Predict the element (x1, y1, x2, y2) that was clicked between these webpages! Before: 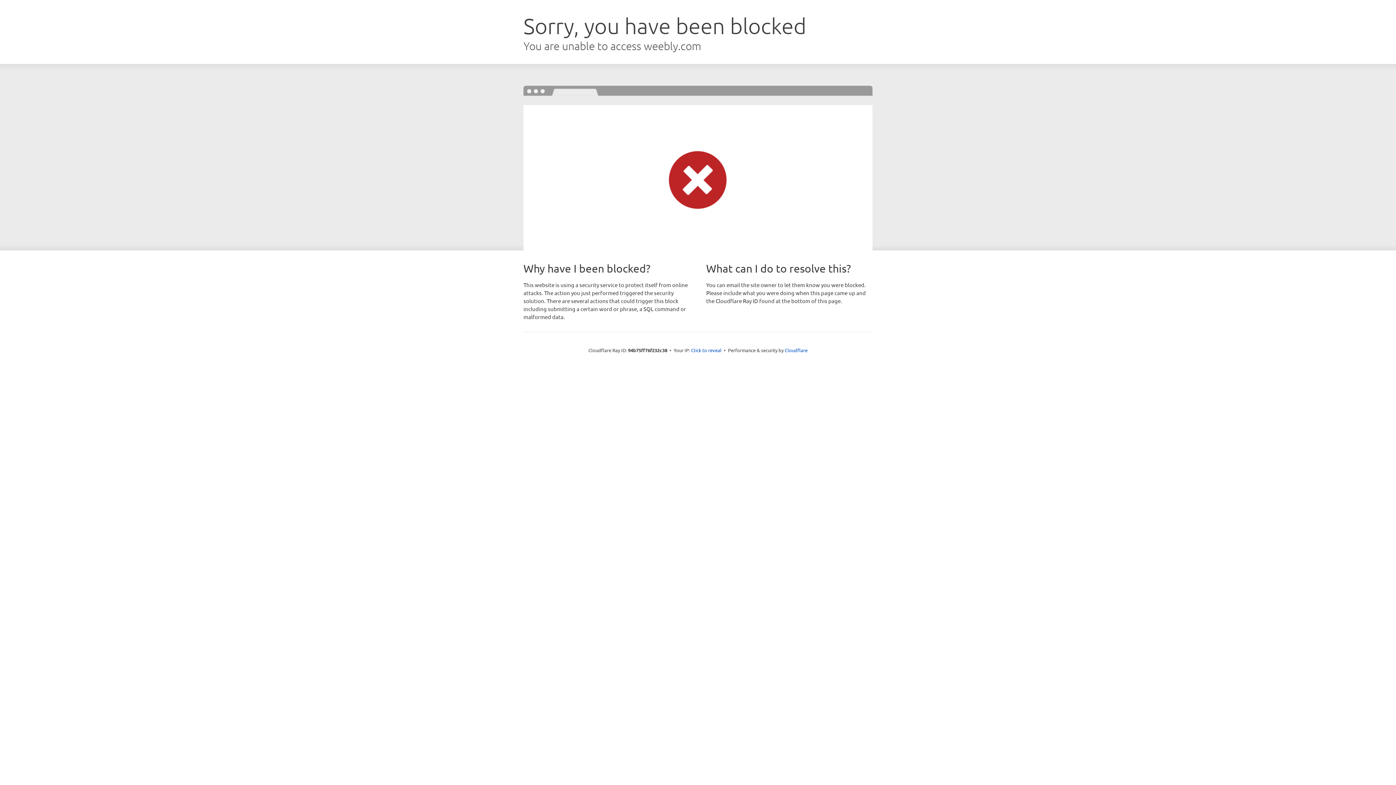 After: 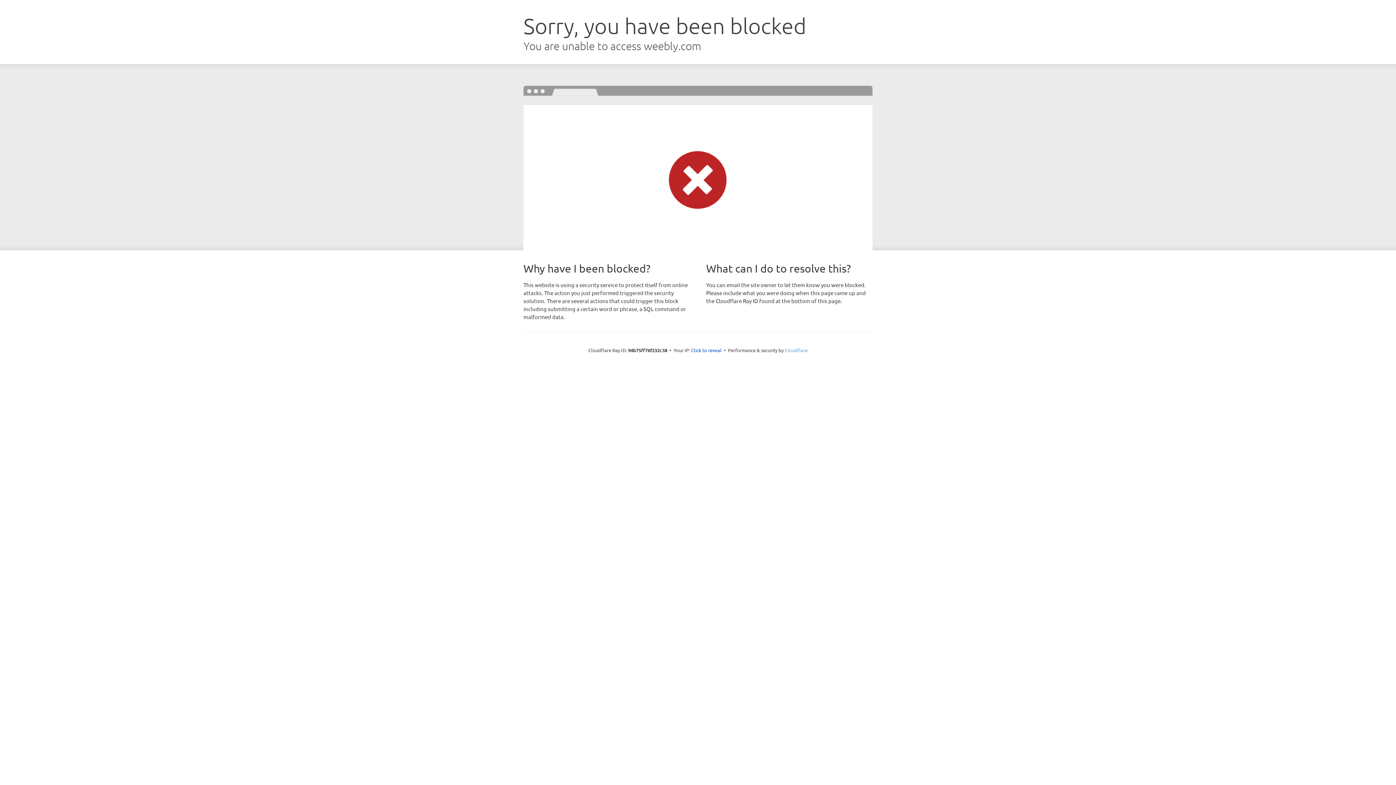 Action: bbox: (784, 347, 807, 353) label: Cloudflare